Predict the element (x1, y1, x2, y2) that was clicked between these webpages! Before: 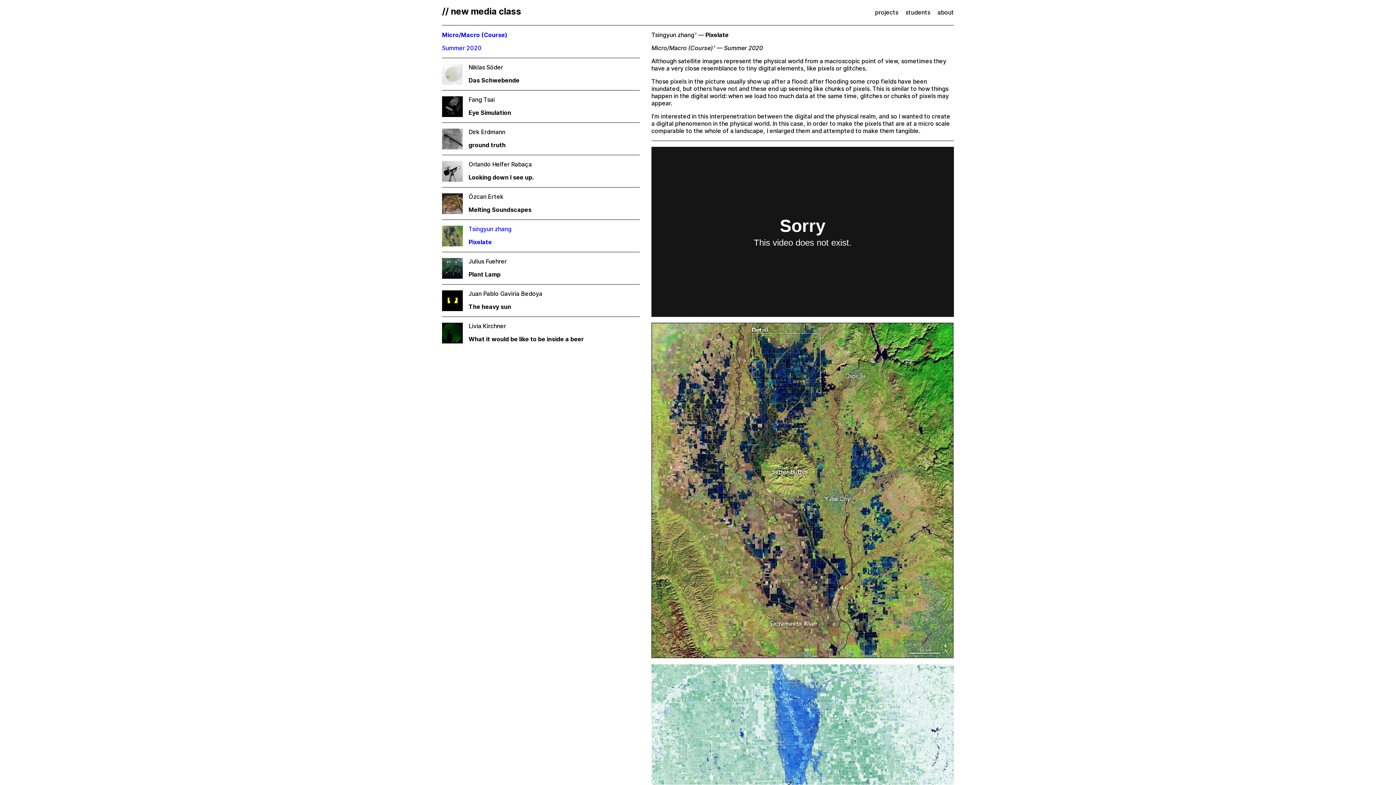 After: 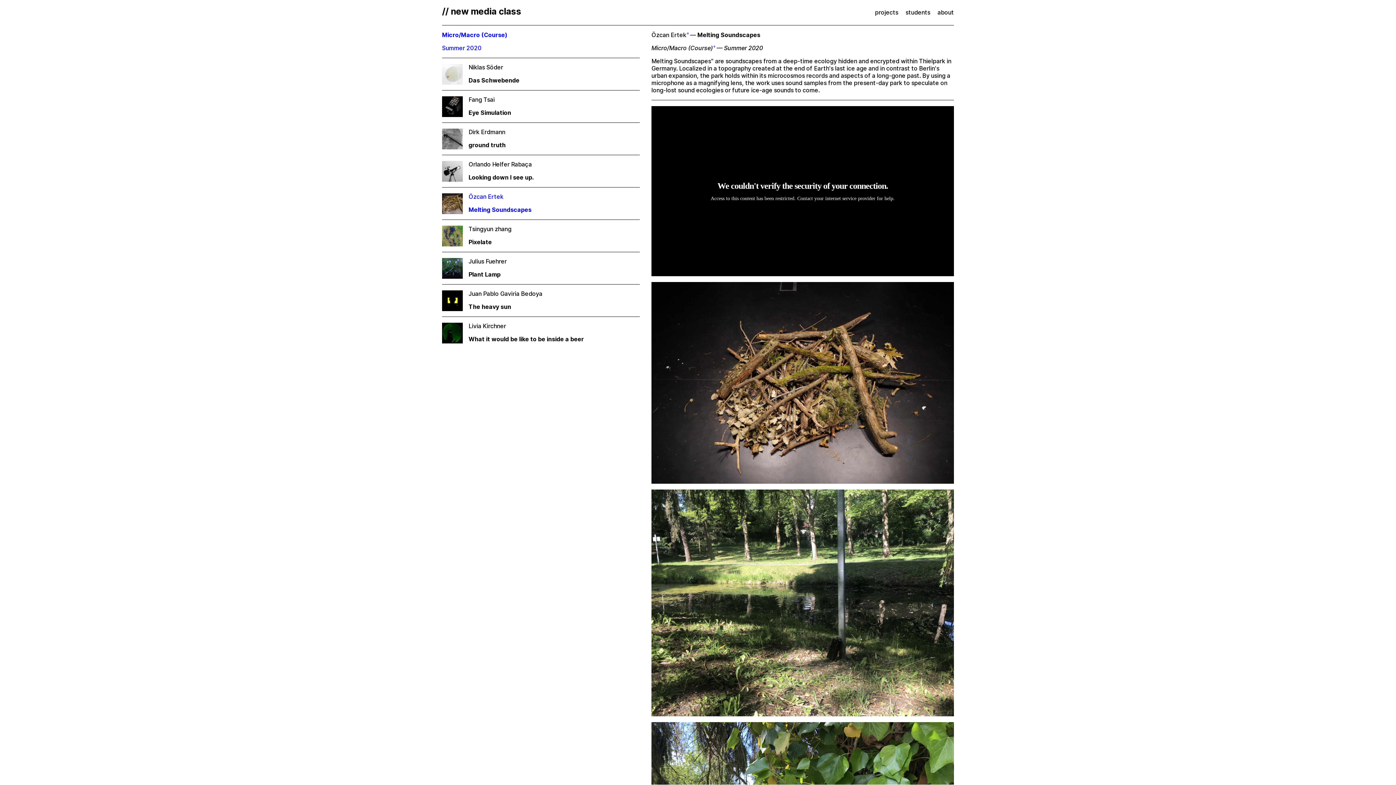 Action: label: Özcan Ertek
Melting Soundscapes bbox: (442, 193, 640, 220)